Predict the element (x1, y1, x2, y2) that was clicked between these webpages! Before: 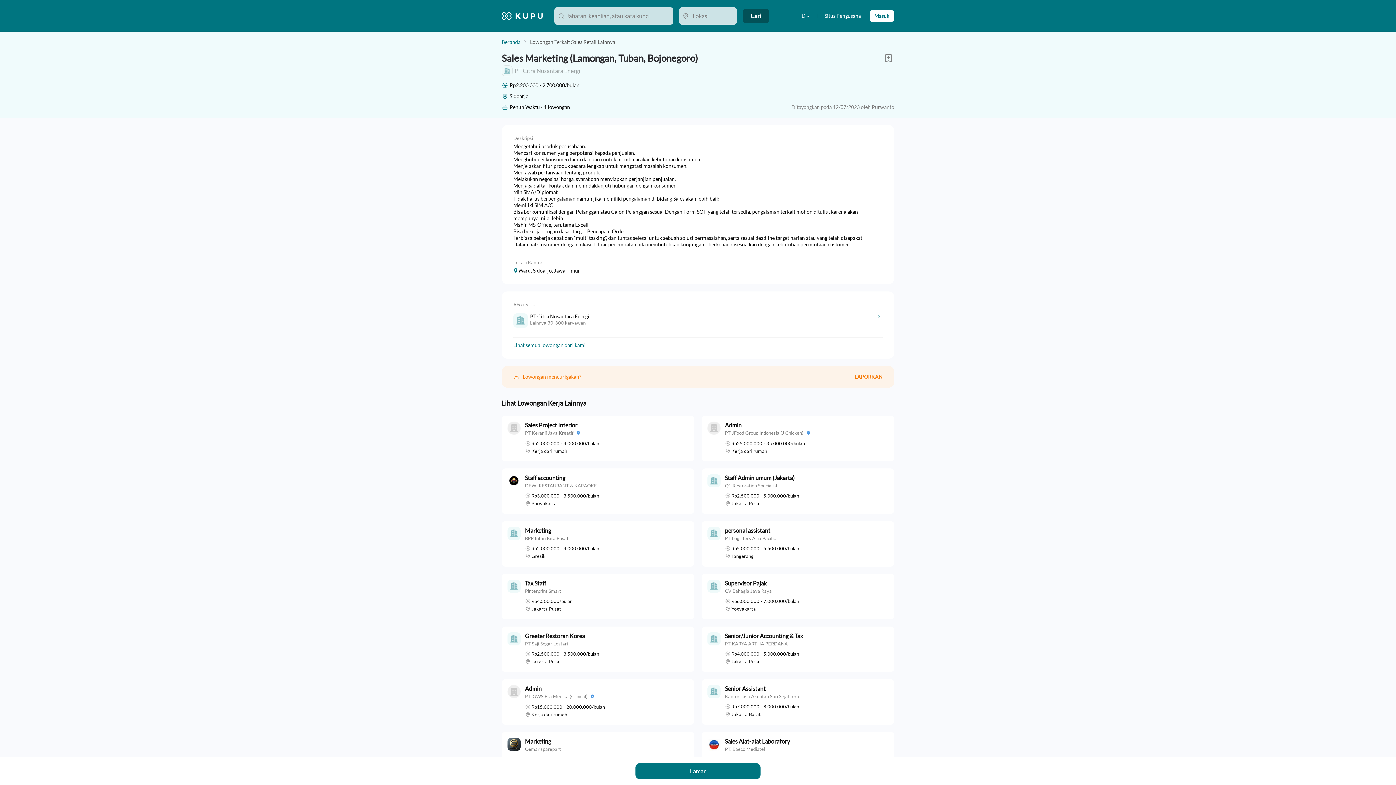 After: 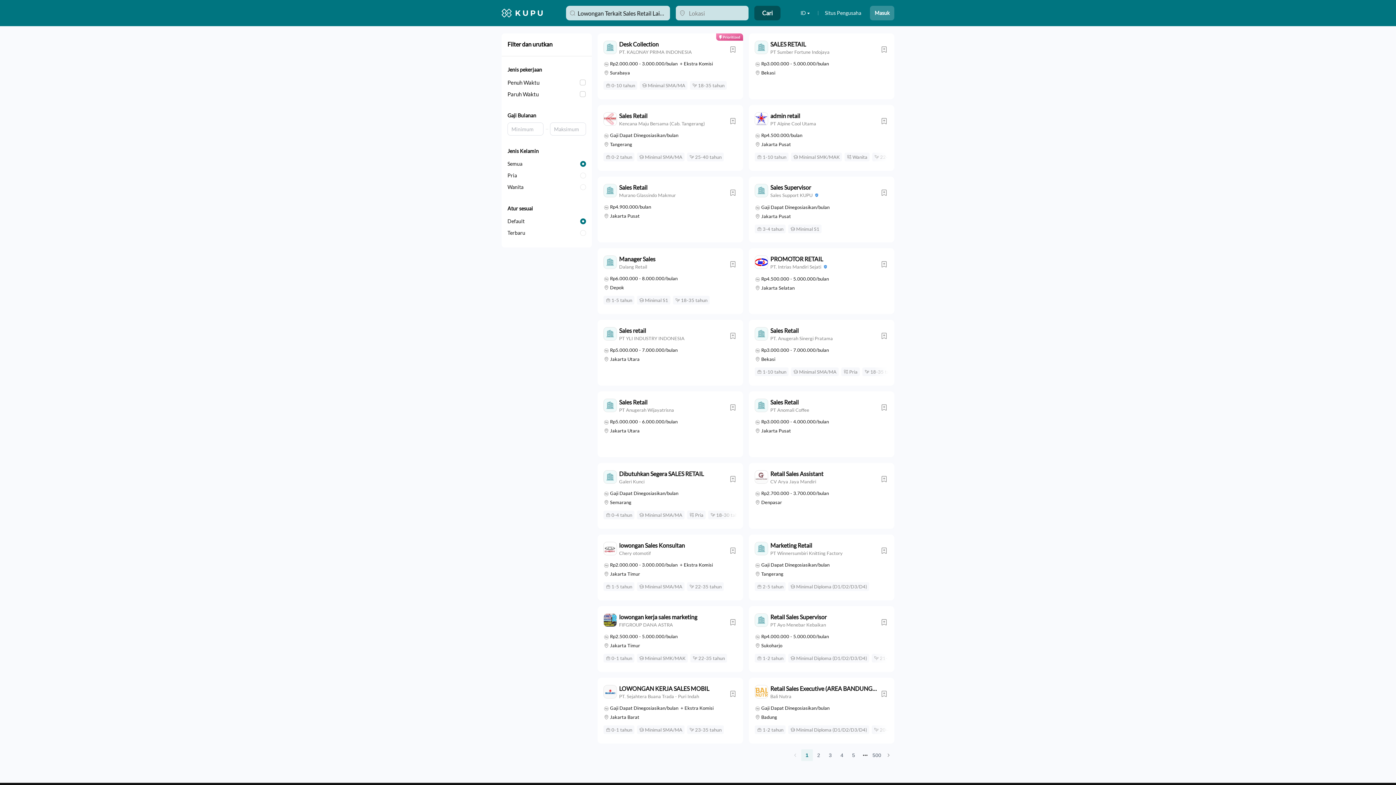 Action: bbox: (530, 38, 615, 45) label: Lowongan Terkait Sales Retail Lainnya